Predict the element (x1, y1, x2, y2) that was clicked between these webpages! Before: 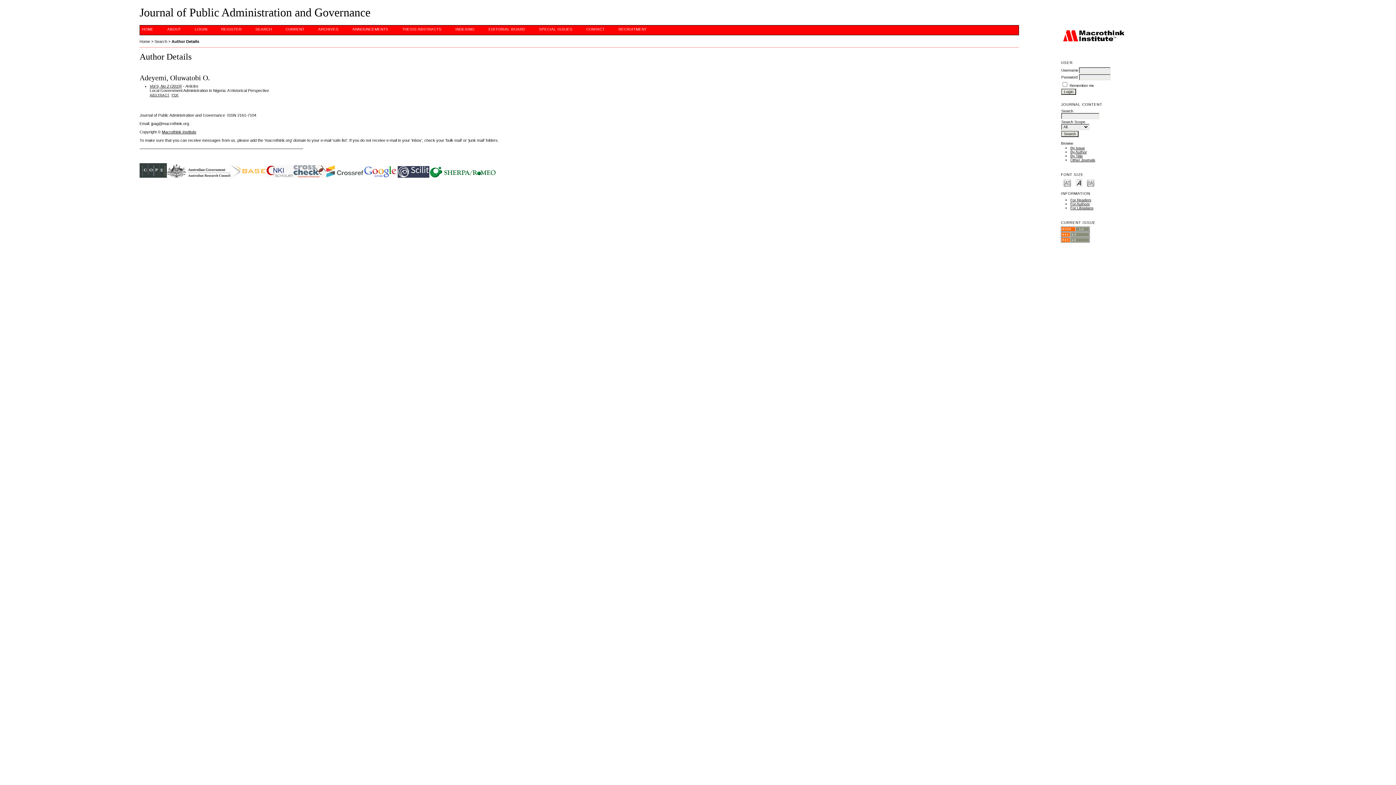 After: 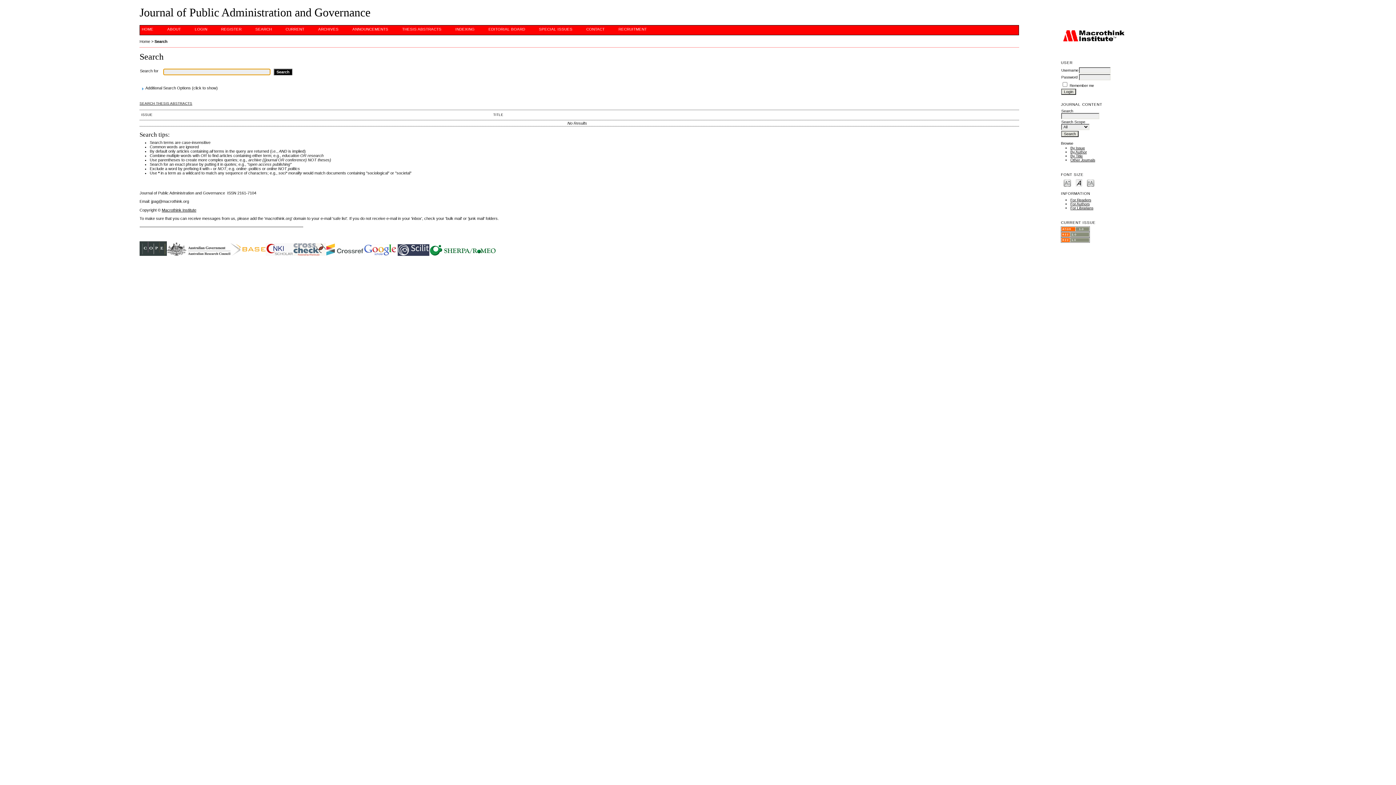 Action: label: Search bbox: (154, 39, 167, 43)